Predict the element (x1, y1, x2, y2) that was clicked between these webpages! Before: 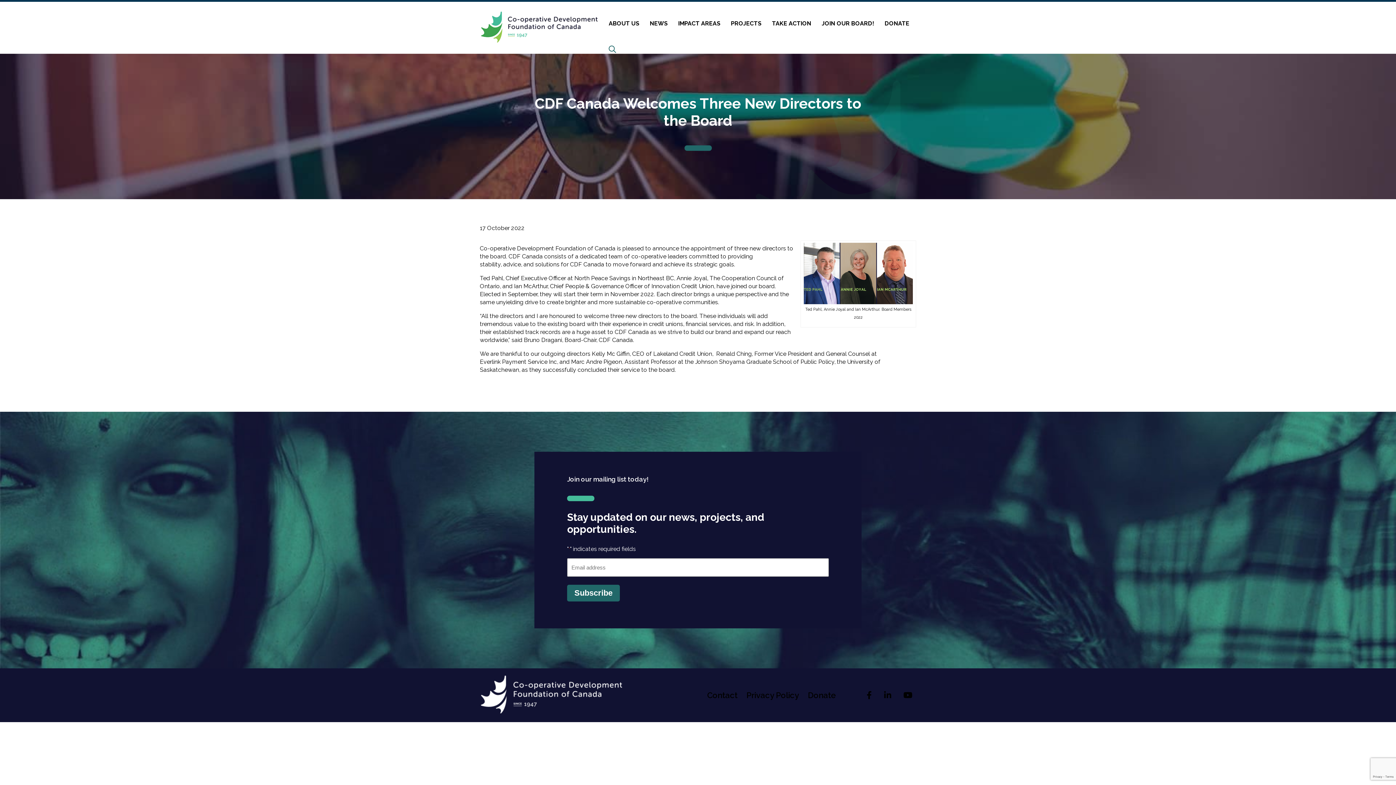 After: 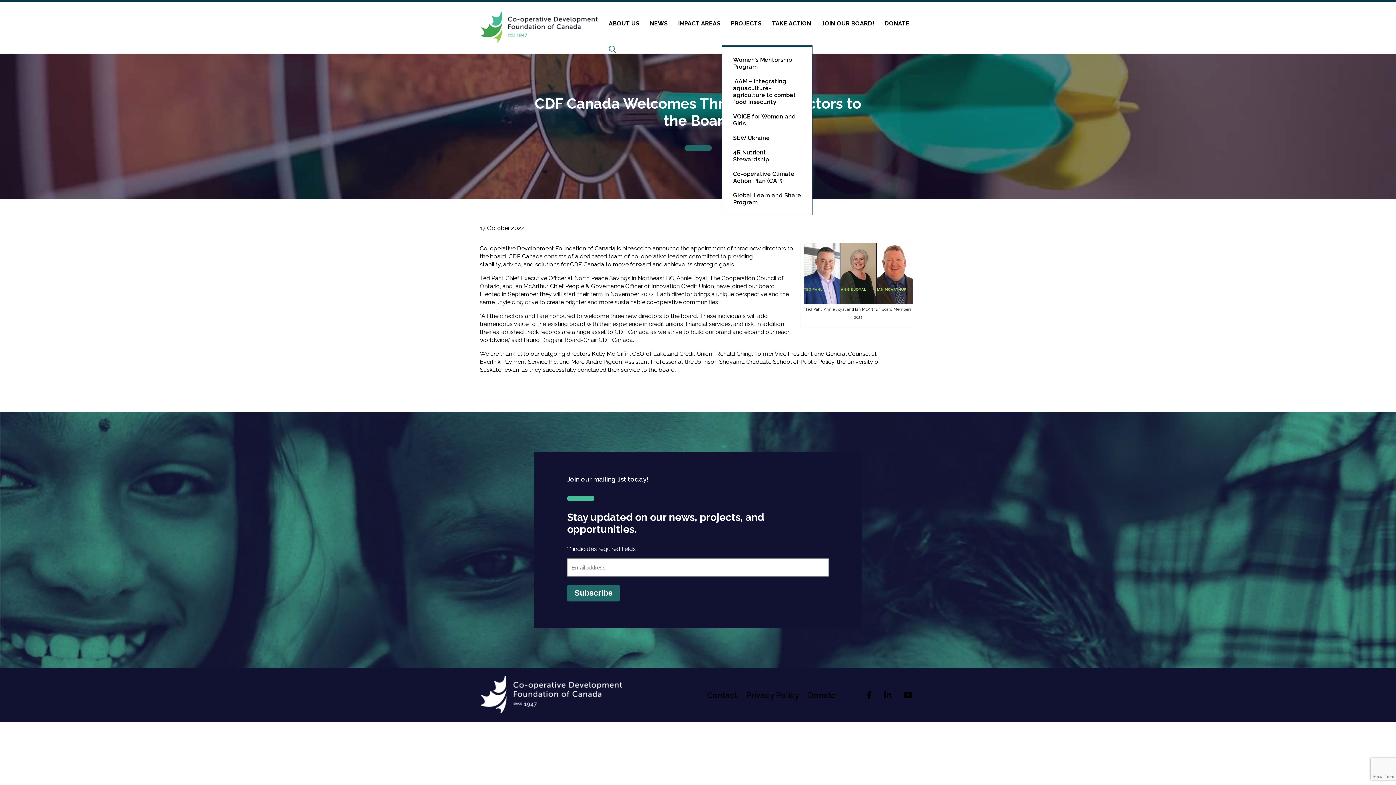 Action: label: PROJECTS bbox: (731, 20, 761, 26)